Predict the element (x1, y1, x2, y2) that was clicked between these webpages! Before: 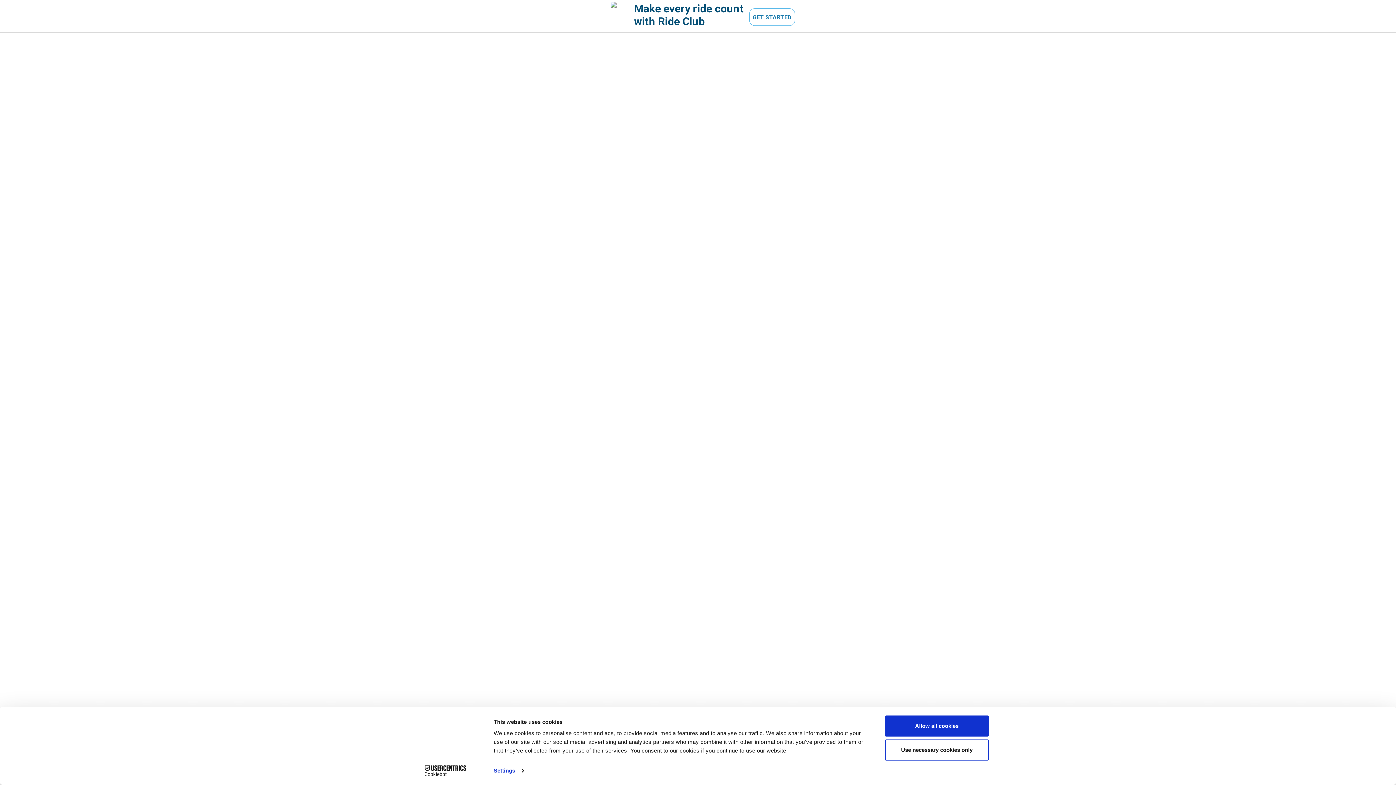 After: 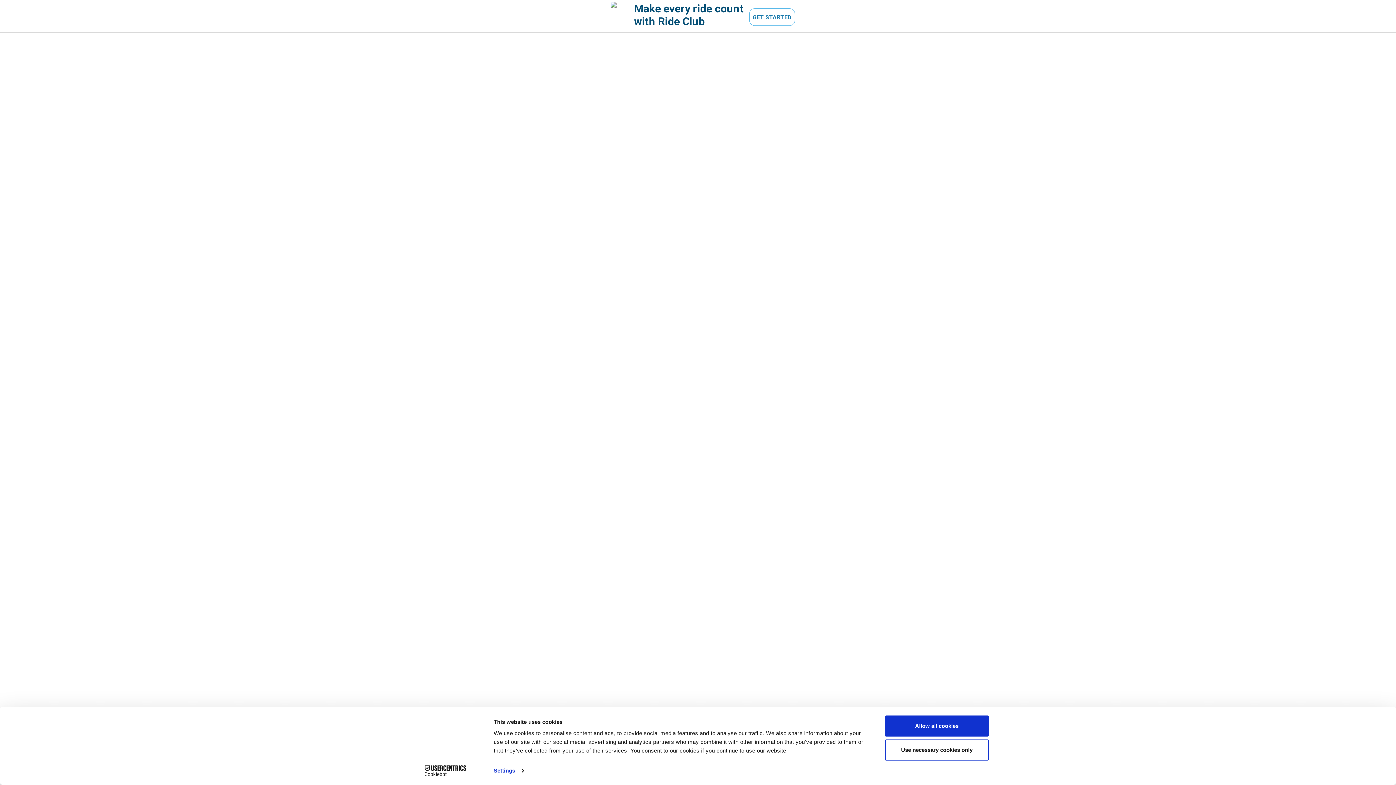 Action: bbox: (413, 765, 477, 776) label: Cookiebot - opens in a new window